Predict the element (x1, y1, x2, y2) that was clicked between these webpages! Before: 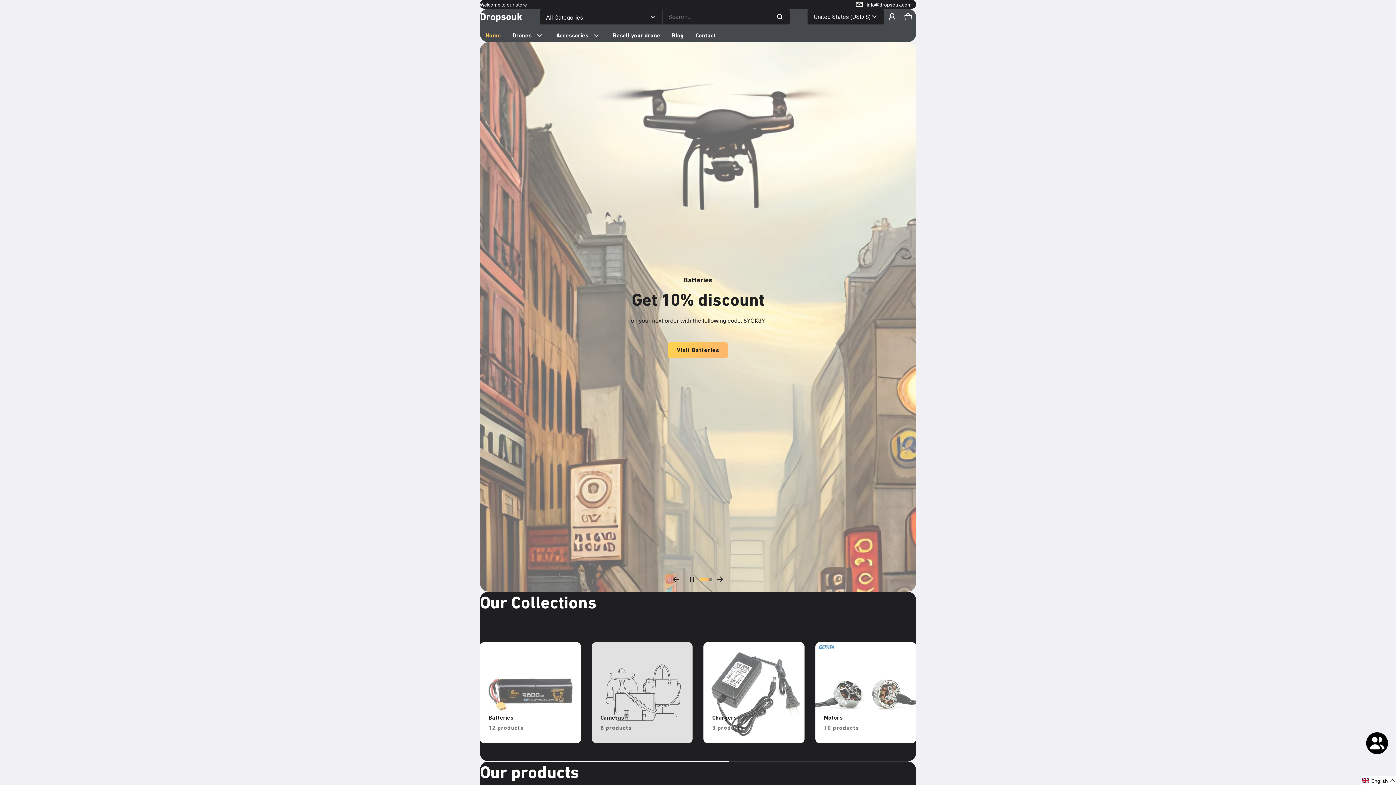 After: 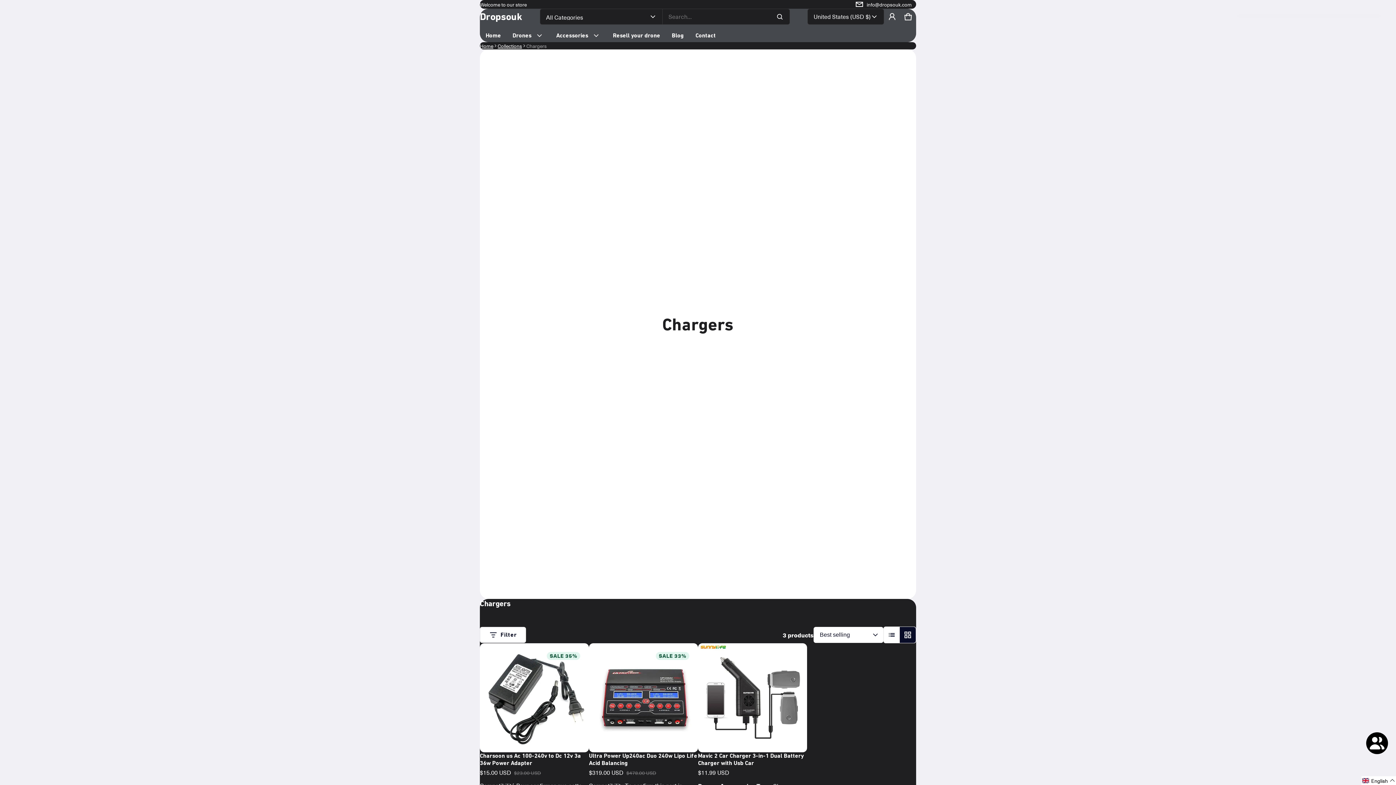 Action: label: Chargers bbox: (703, 642, 804, 743)